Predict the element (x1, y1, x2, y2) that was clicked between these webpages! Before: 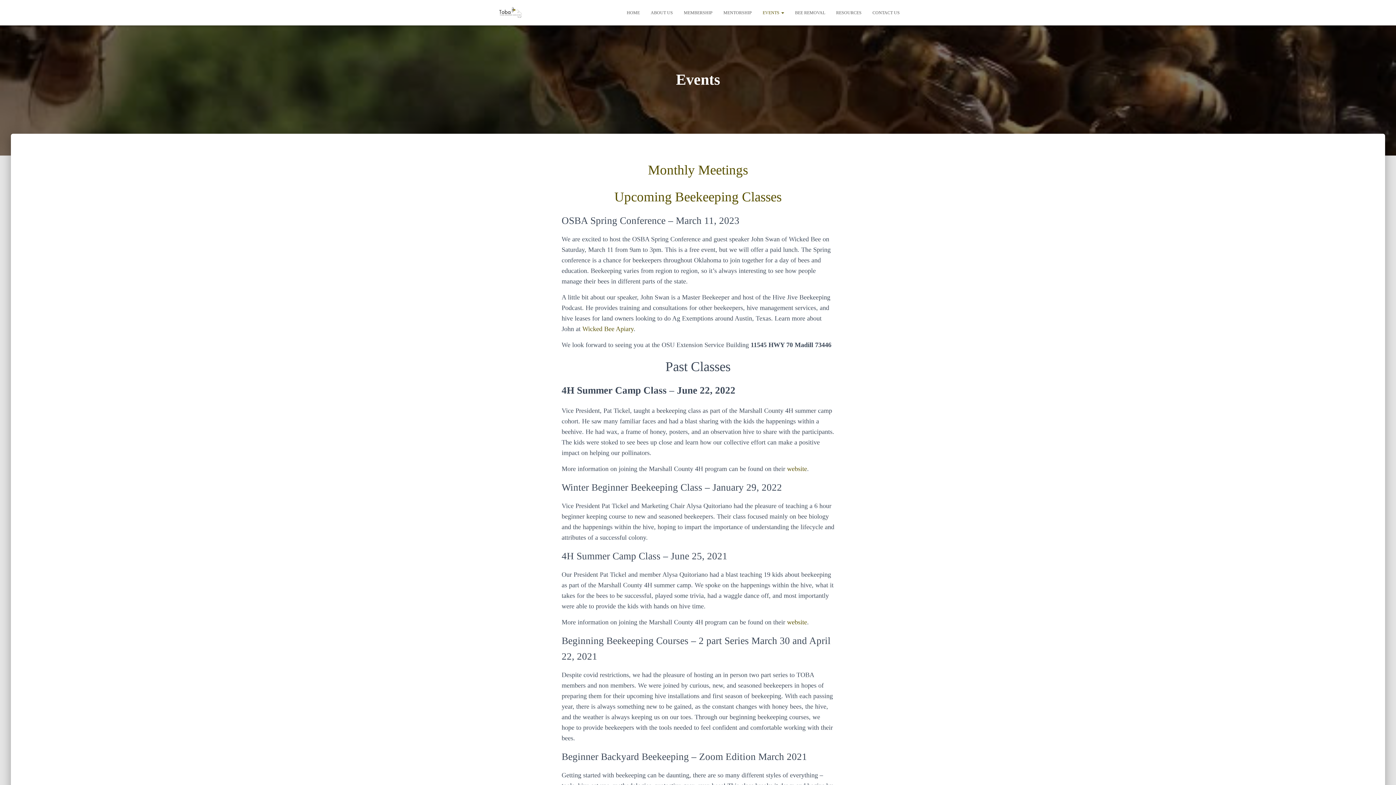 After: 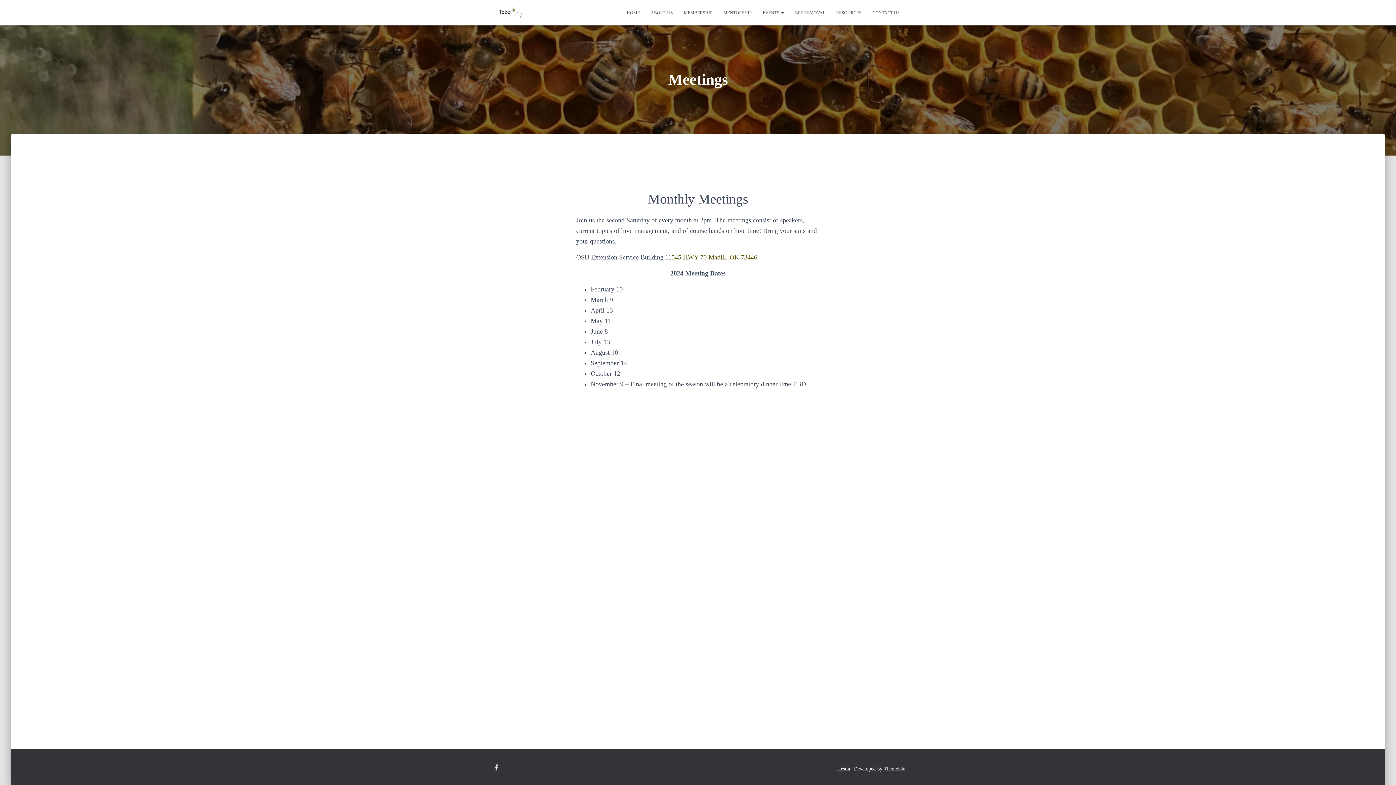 Action: bbox: (648, 162, 748, 177) label: Monthly Meetings